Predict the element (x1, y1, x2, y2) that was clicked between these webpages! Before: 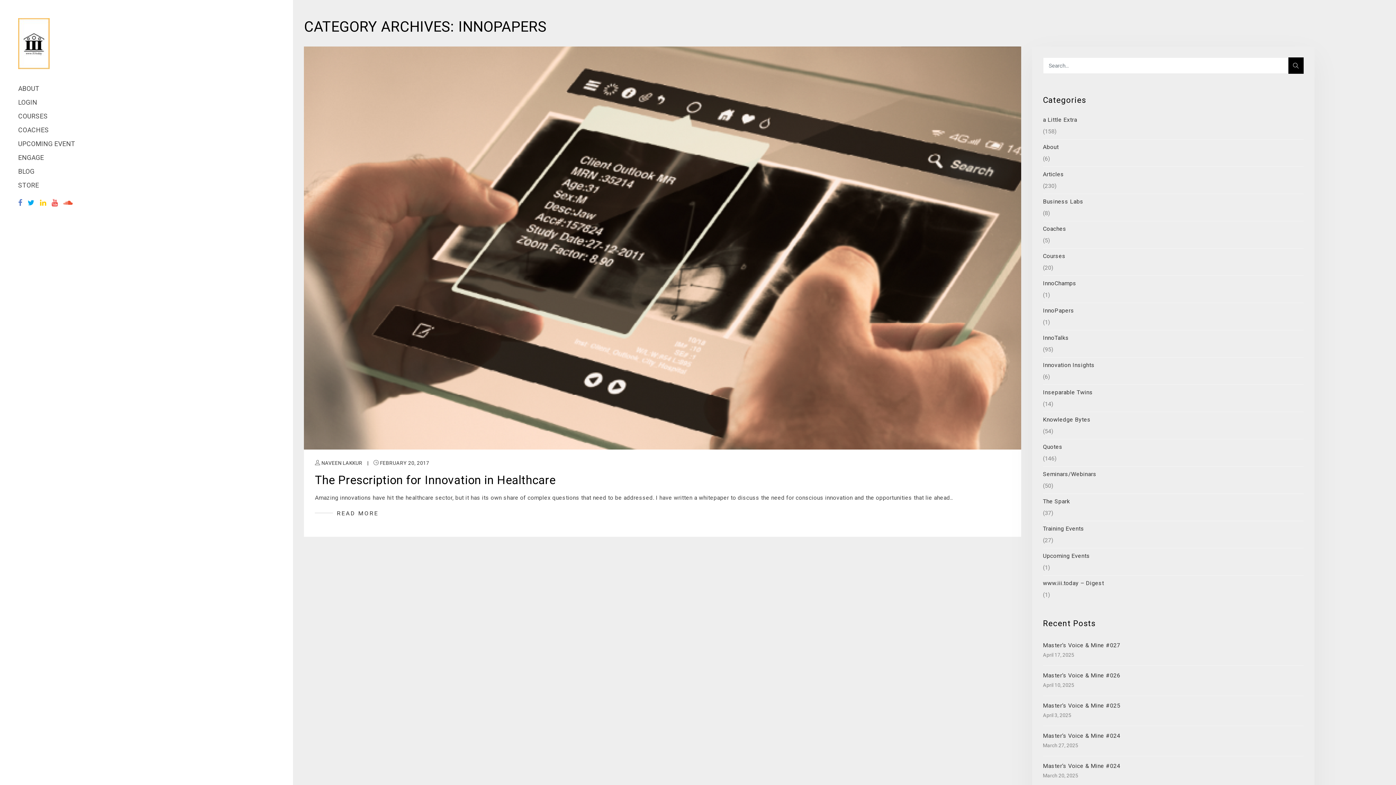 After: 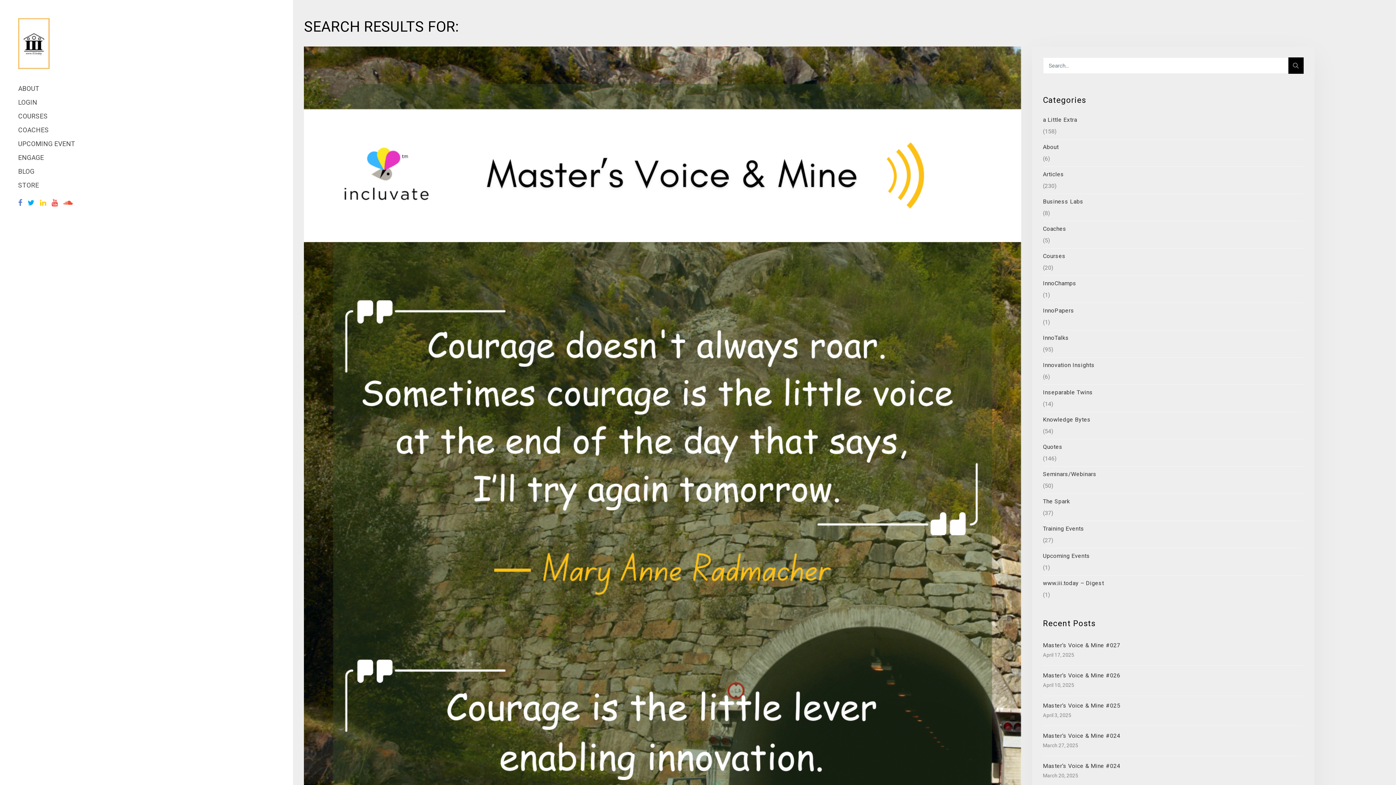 Action: bbox: (1288, 57, 1303, 73)